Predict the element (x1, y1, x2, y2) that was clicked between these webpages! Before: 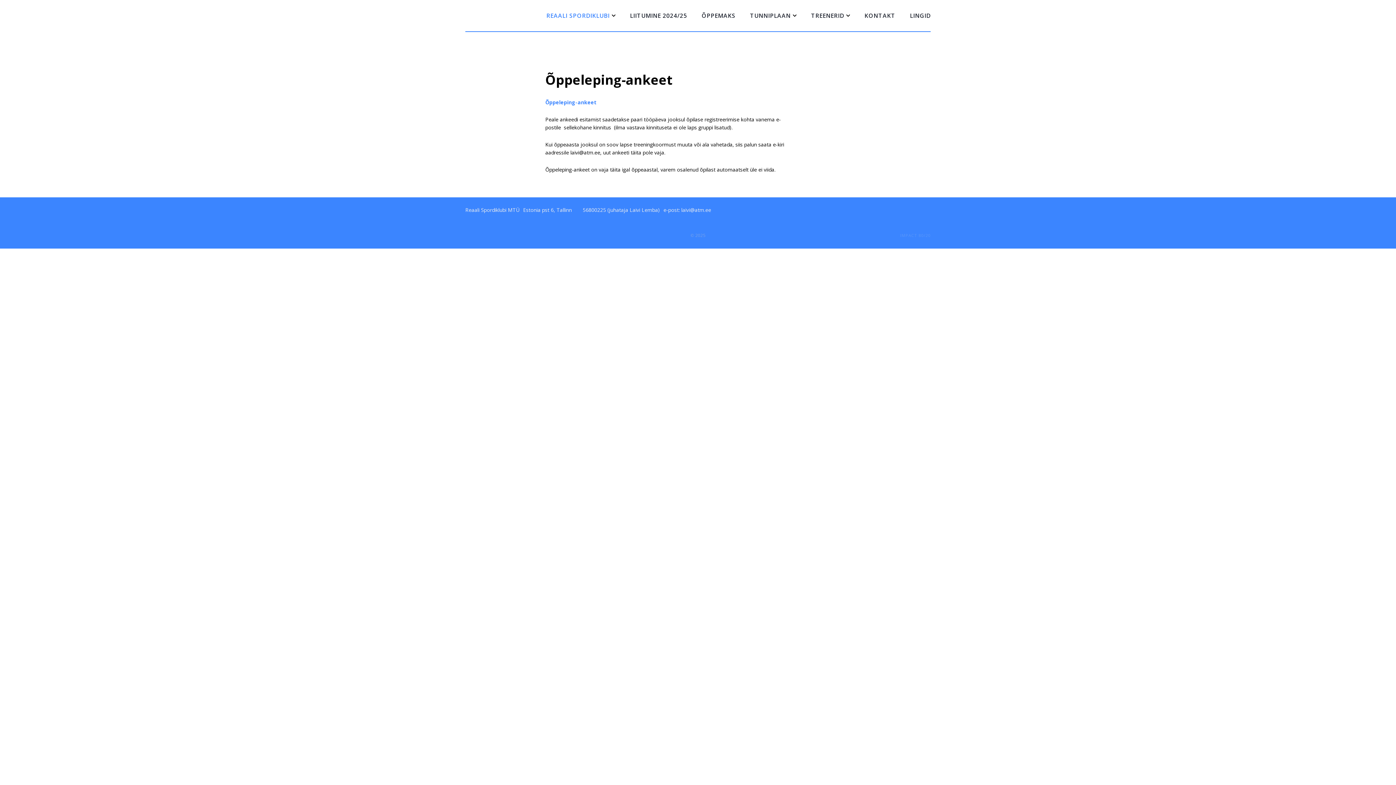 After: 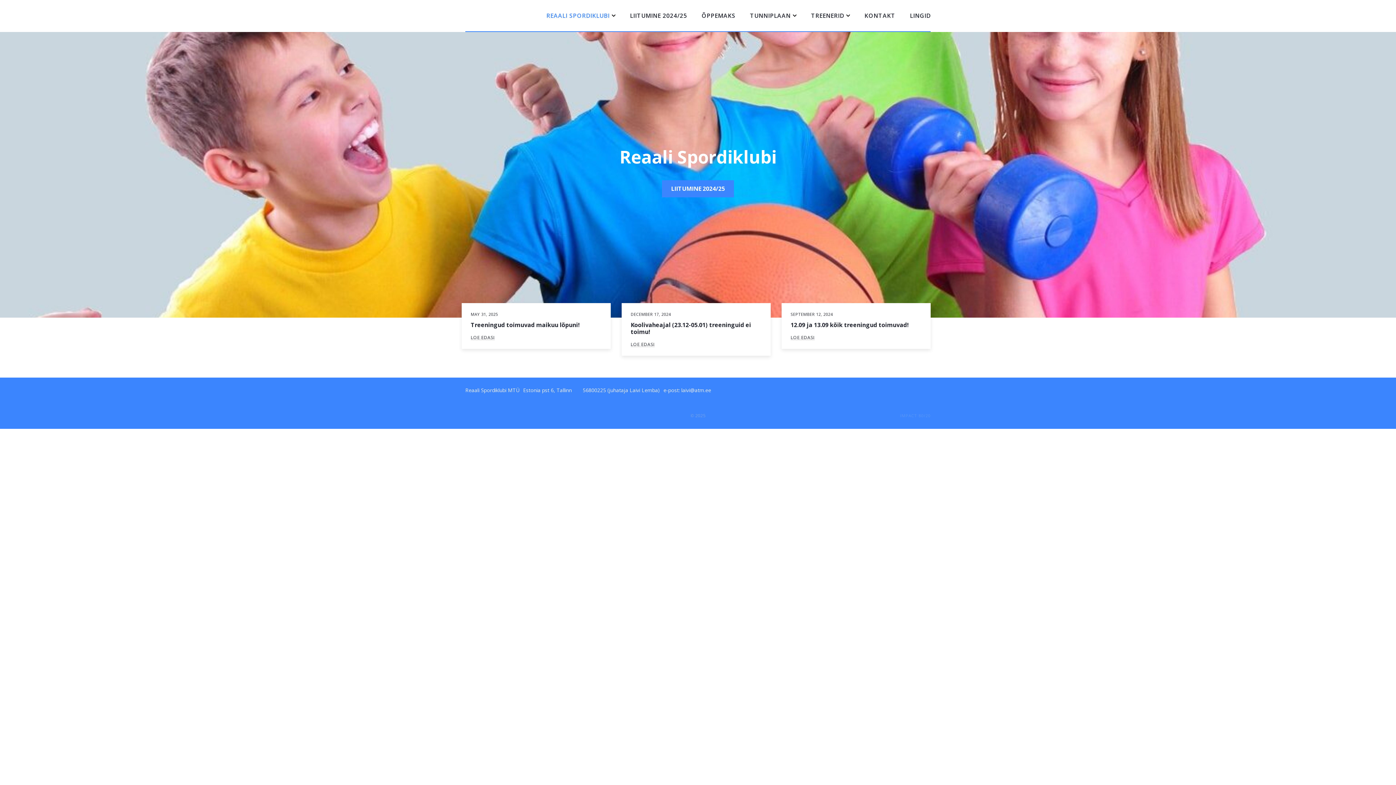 Action: bbox: (539, 7, 622, 24) label: REAALI SPORDIKLUBI